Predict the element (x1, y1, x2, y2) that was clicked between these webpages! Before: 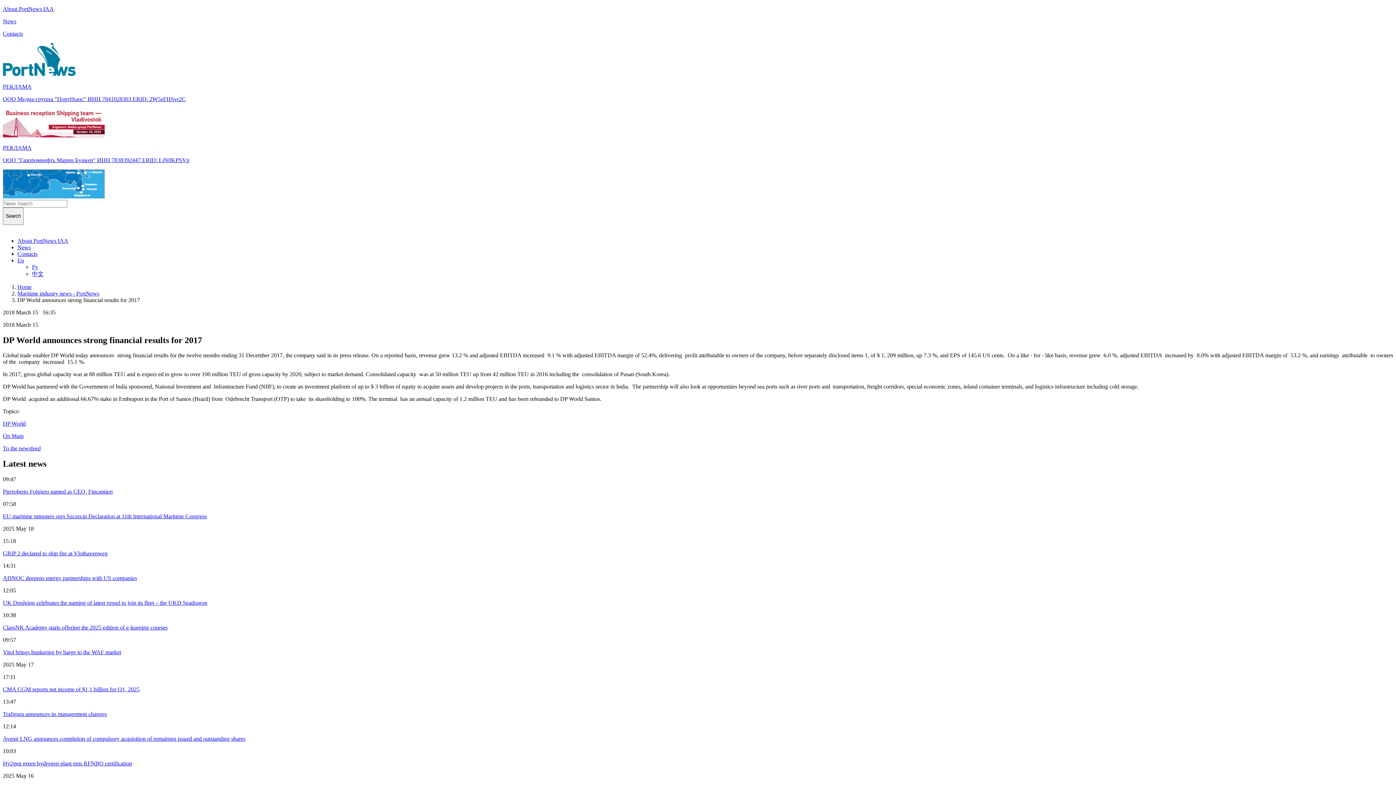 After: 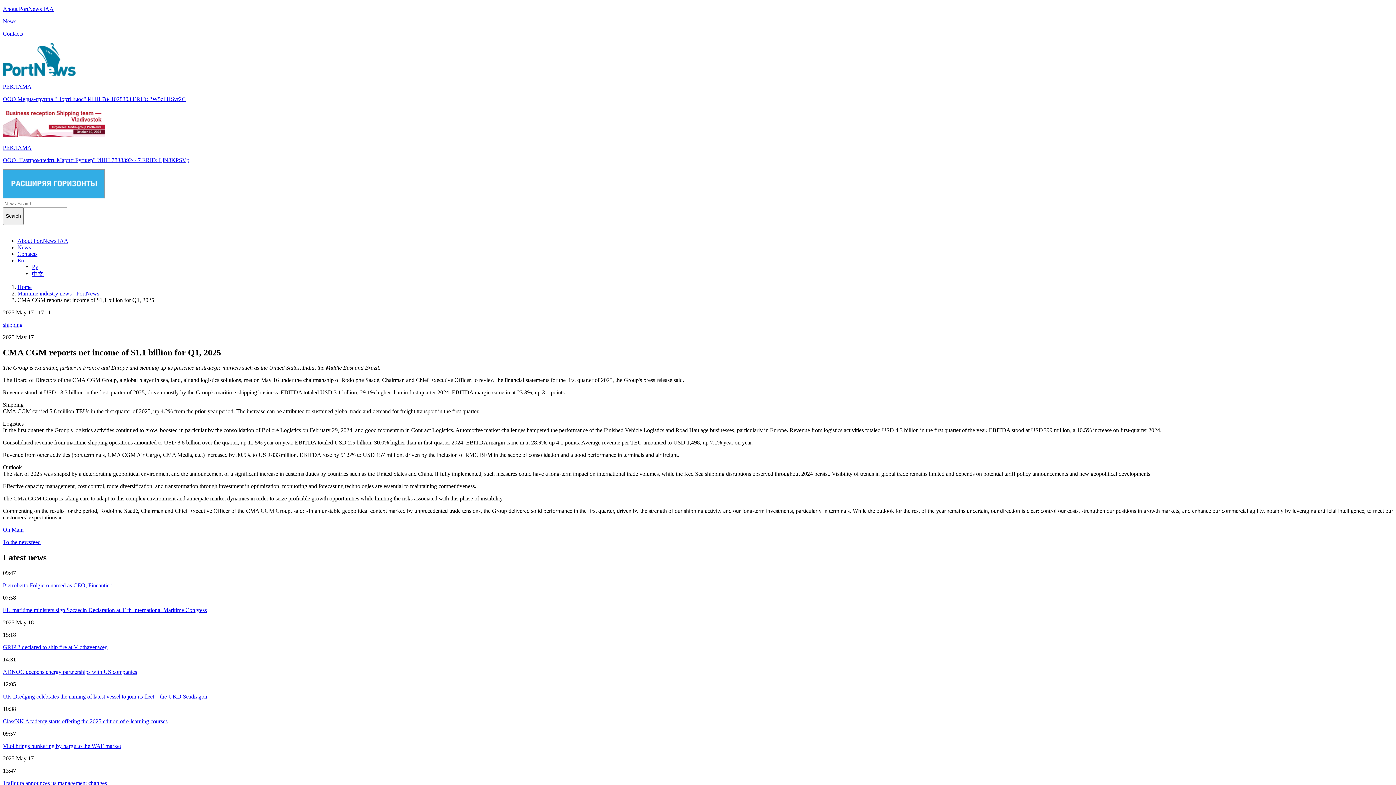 Action: label: CMA CGM reports net income of $1,1 billion for Q1, 2025 bbox: (2, 686, 1393, 693)